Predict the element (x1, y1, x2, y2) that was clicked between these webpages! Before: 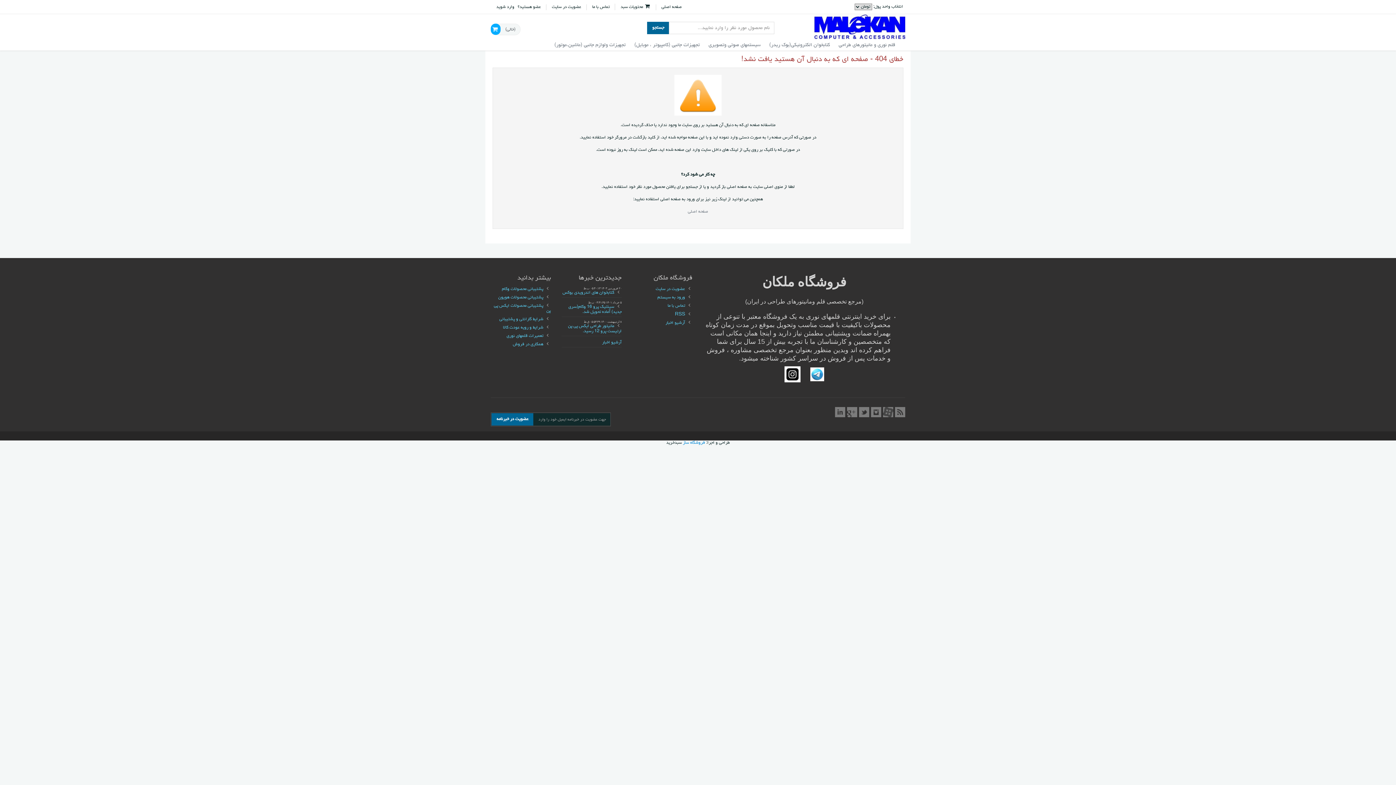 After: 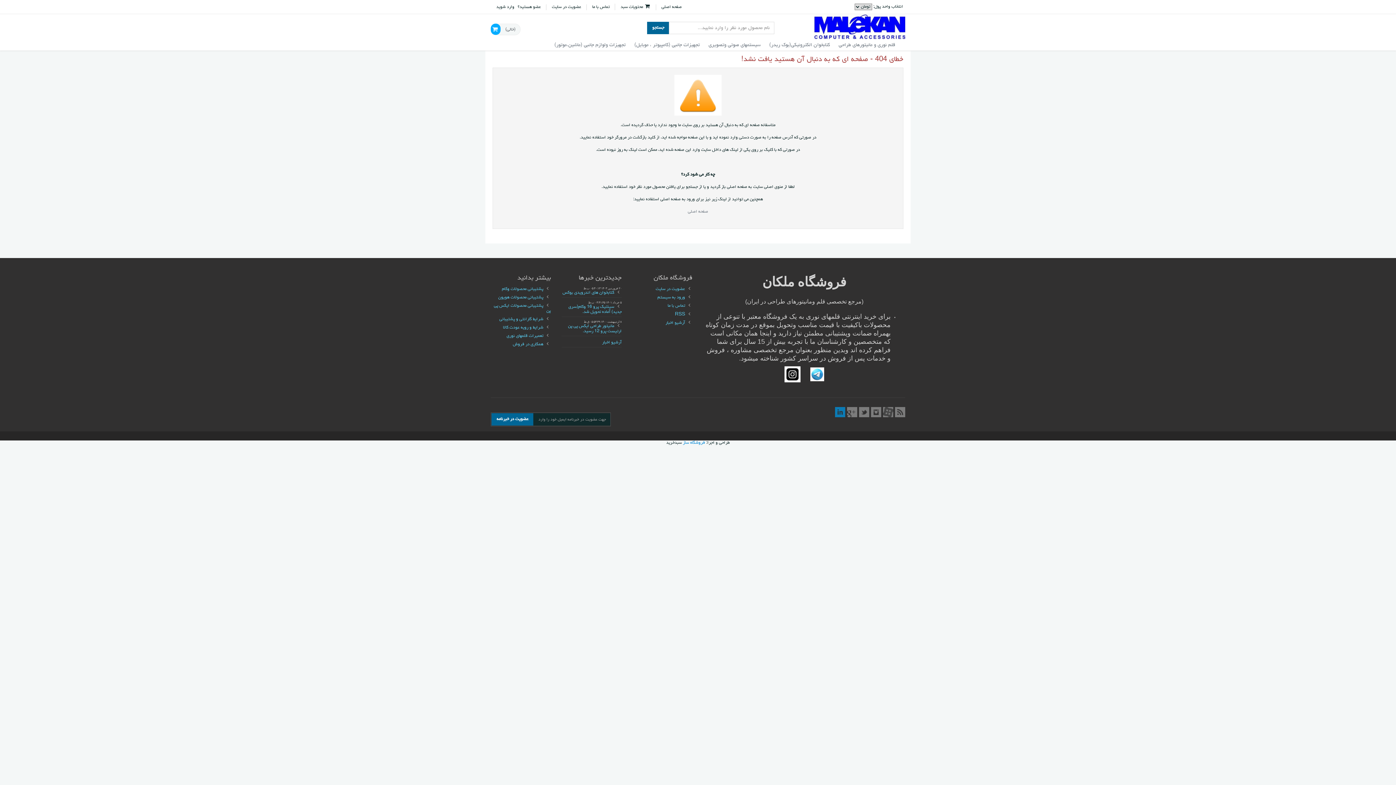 Action: bbox: (835, 407, 845, 417)